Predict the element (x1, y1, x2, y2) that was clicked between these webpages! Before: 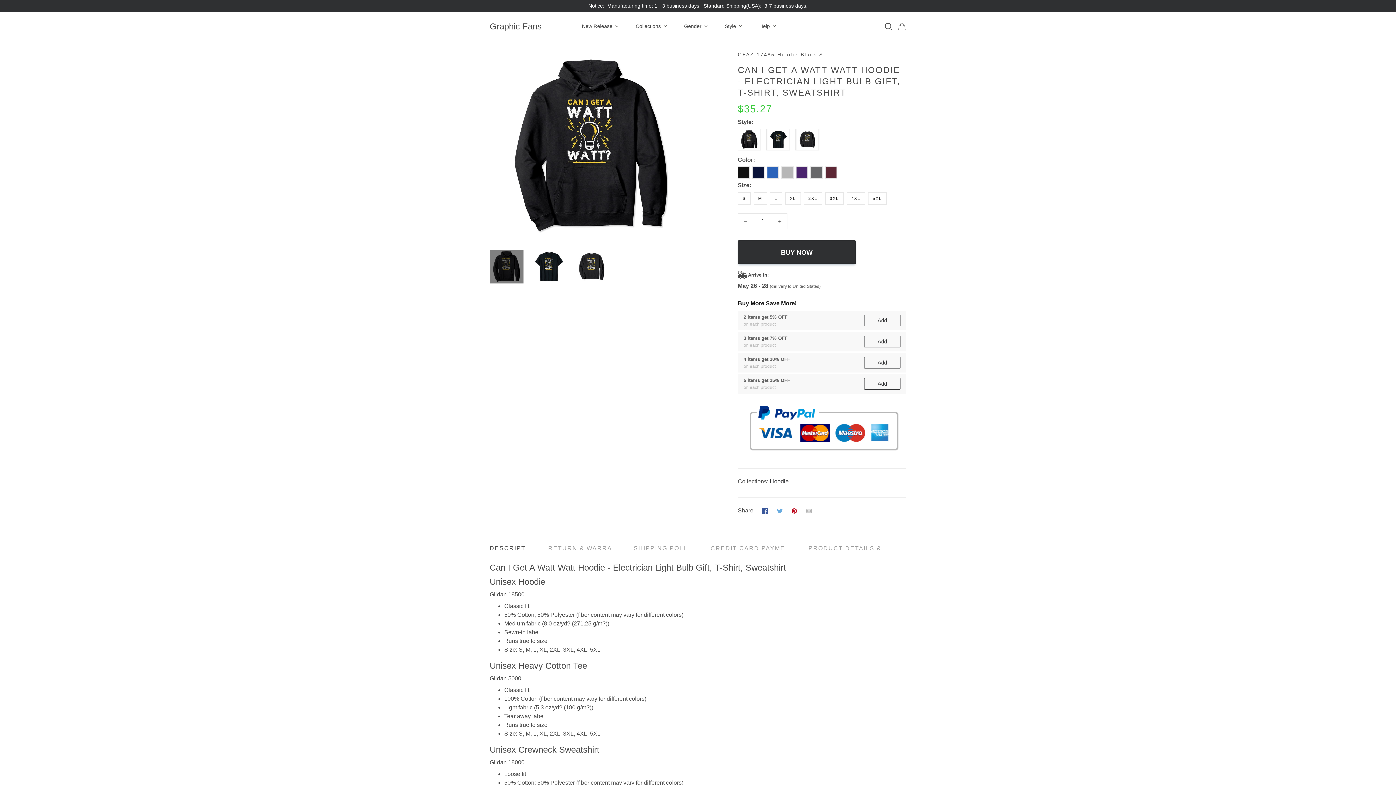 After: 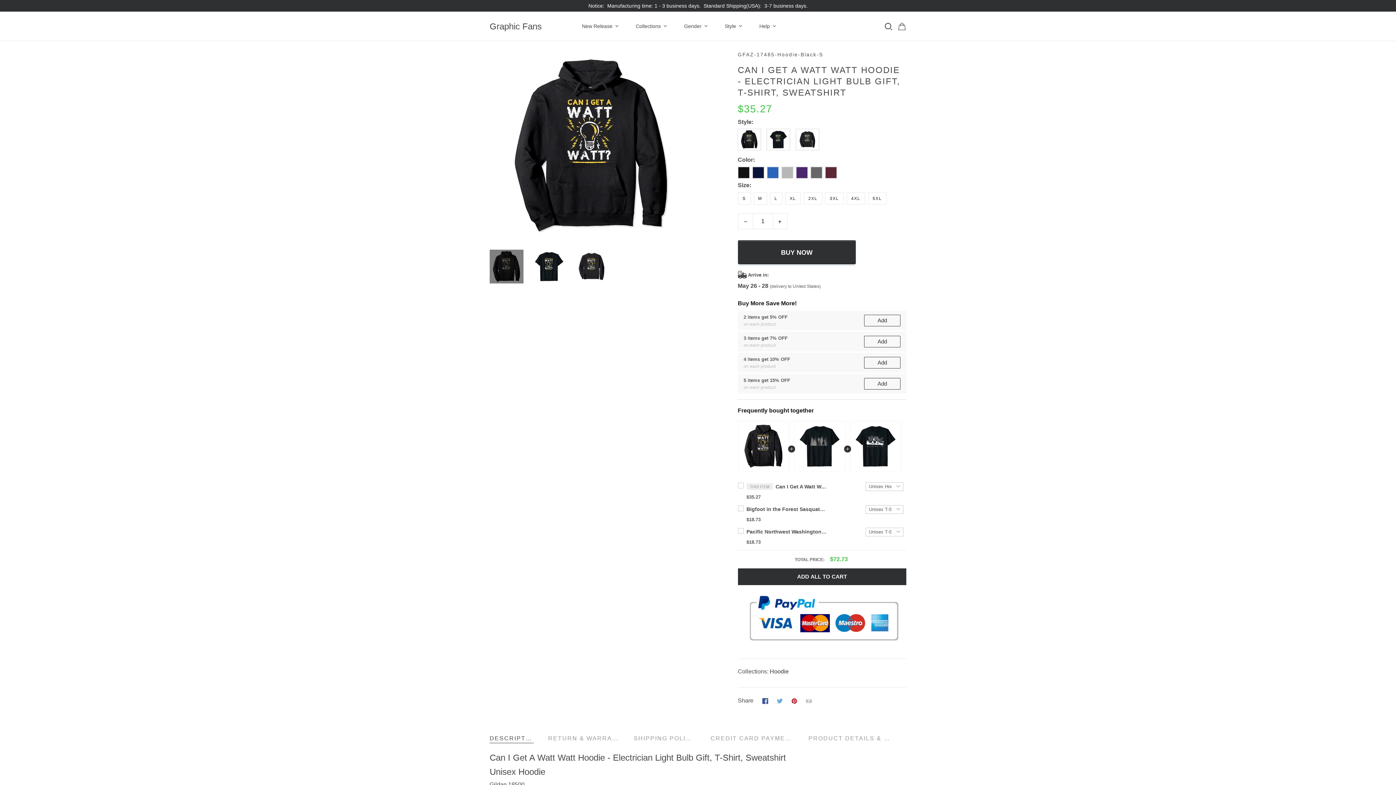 Action: bbox: (489, 418, 538, 424) label: DESCRIPTION